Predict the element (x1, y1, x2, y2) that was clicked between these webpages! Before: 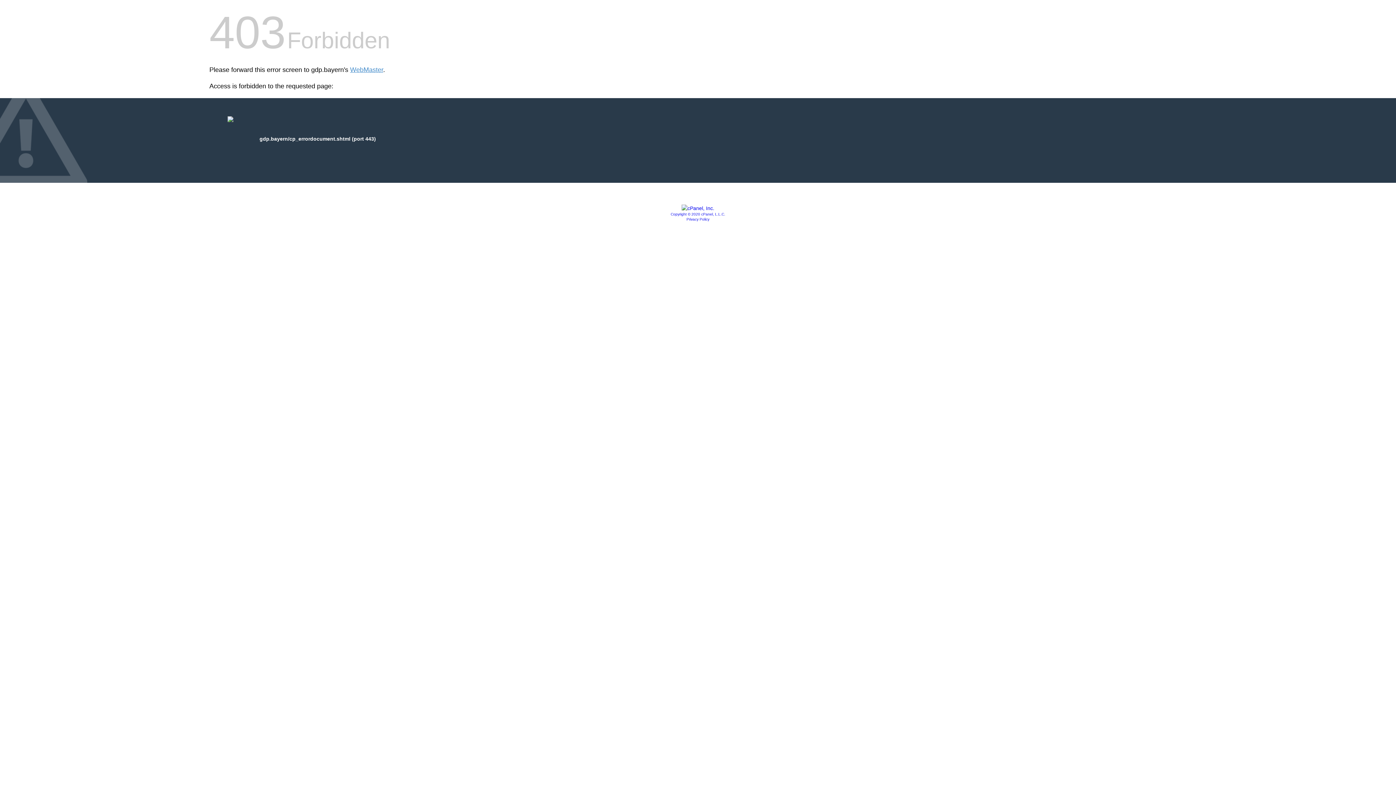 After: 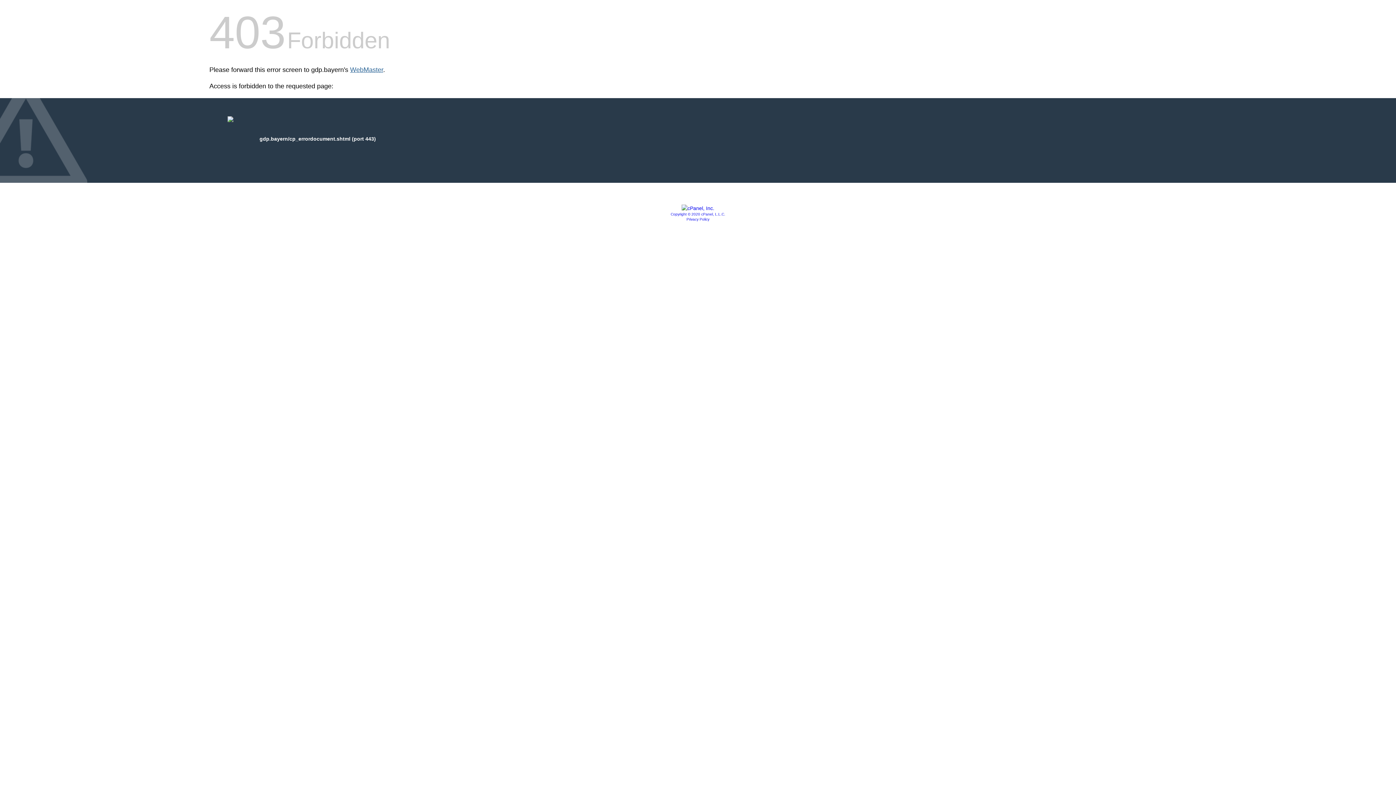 Action: label: WebMaster bbox: (350, 66, 383, 73)